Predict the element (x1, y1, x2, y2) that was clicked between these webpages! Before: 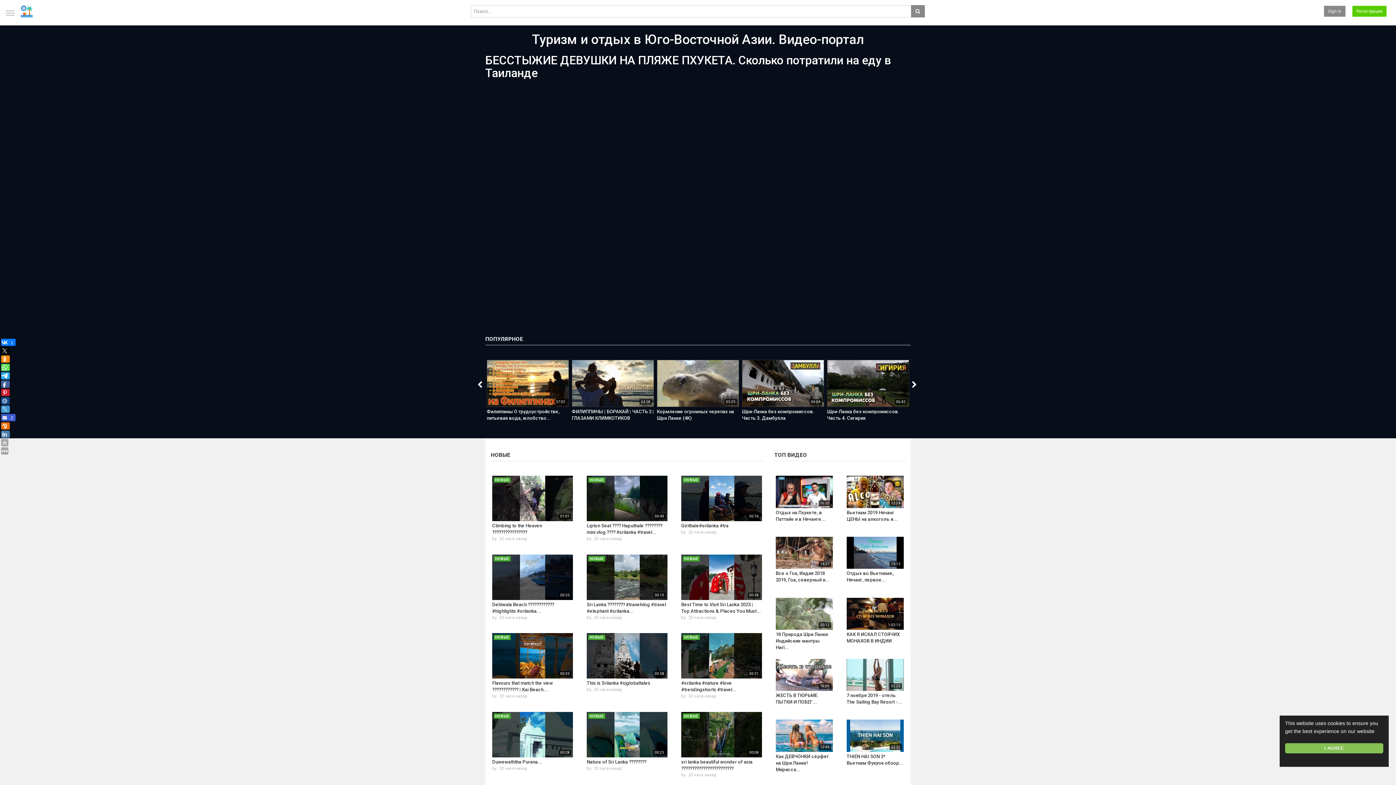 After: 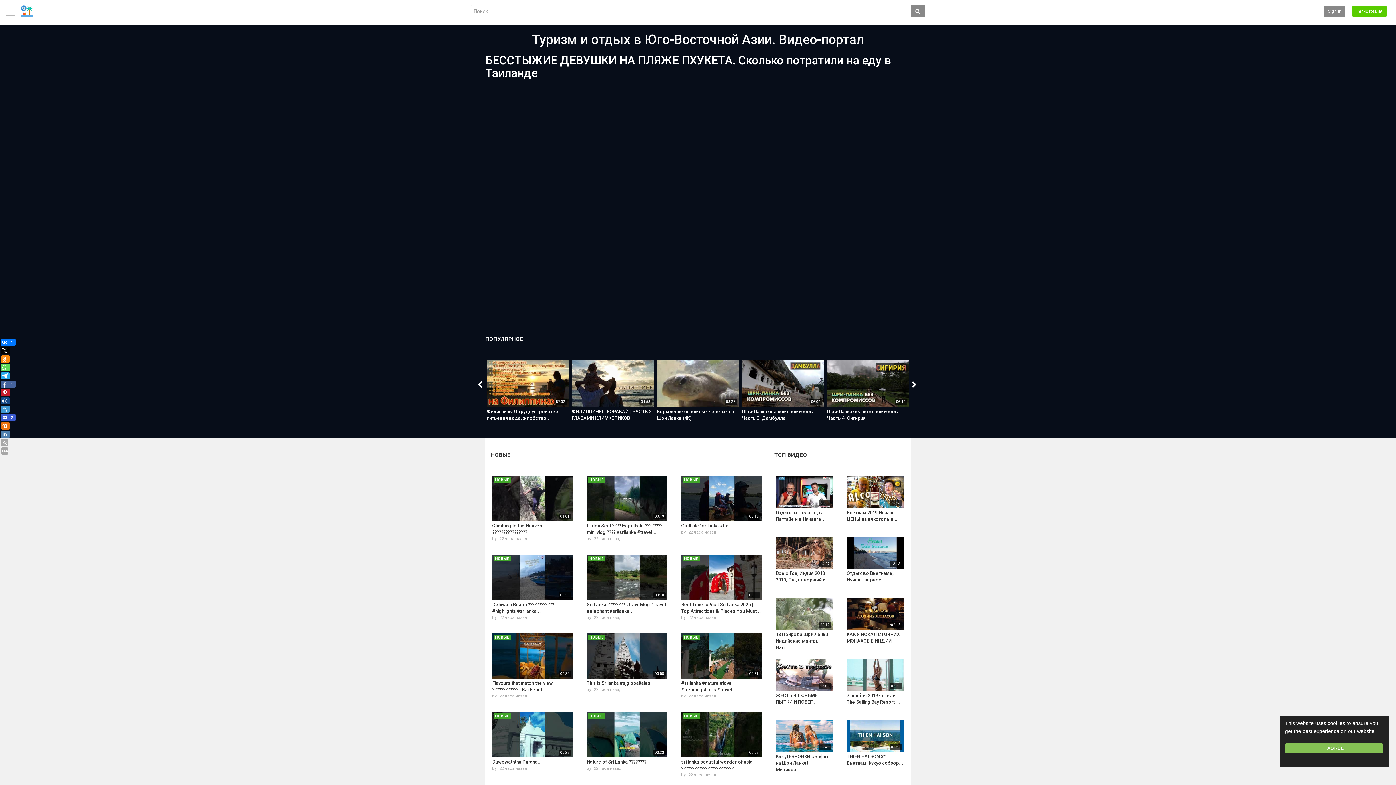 Action: bbox: (1, 380, 8, 388)